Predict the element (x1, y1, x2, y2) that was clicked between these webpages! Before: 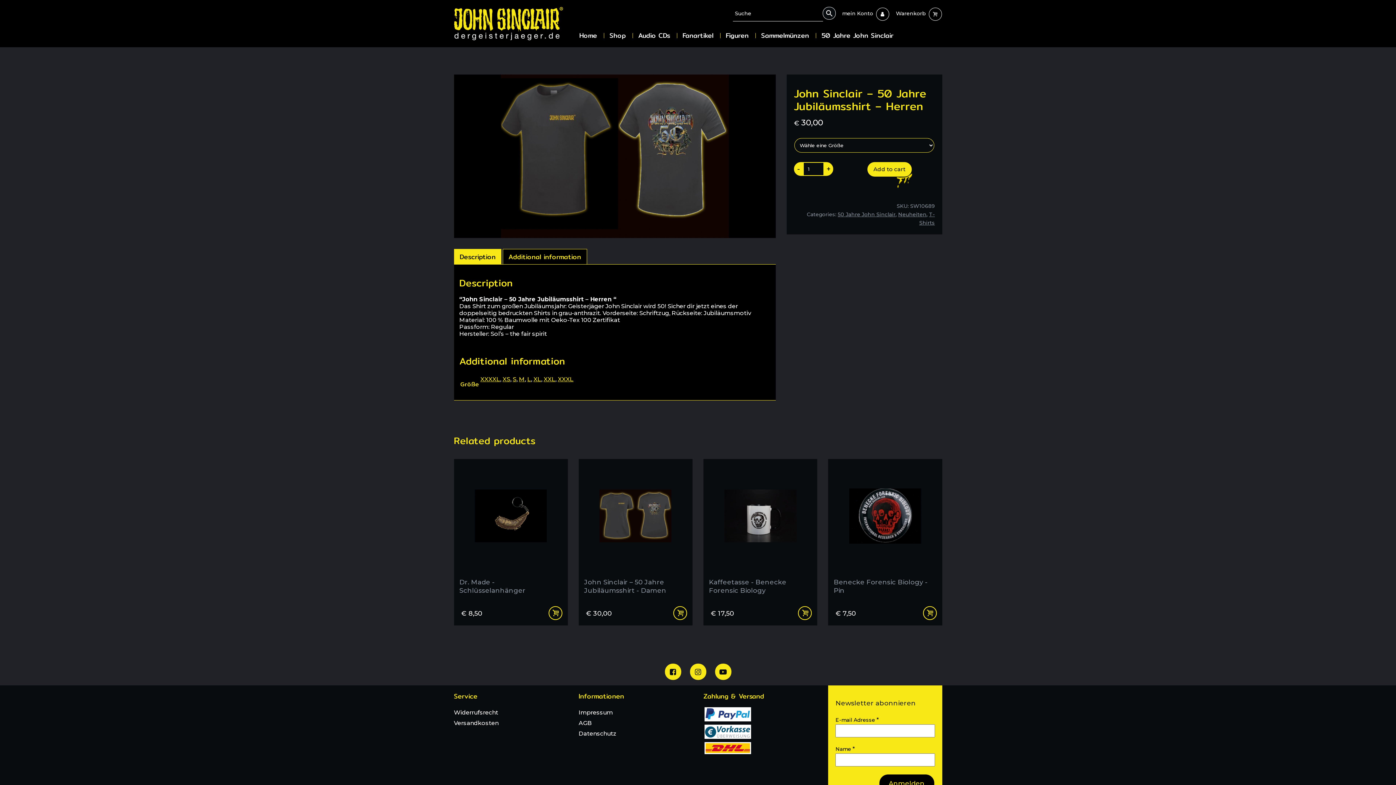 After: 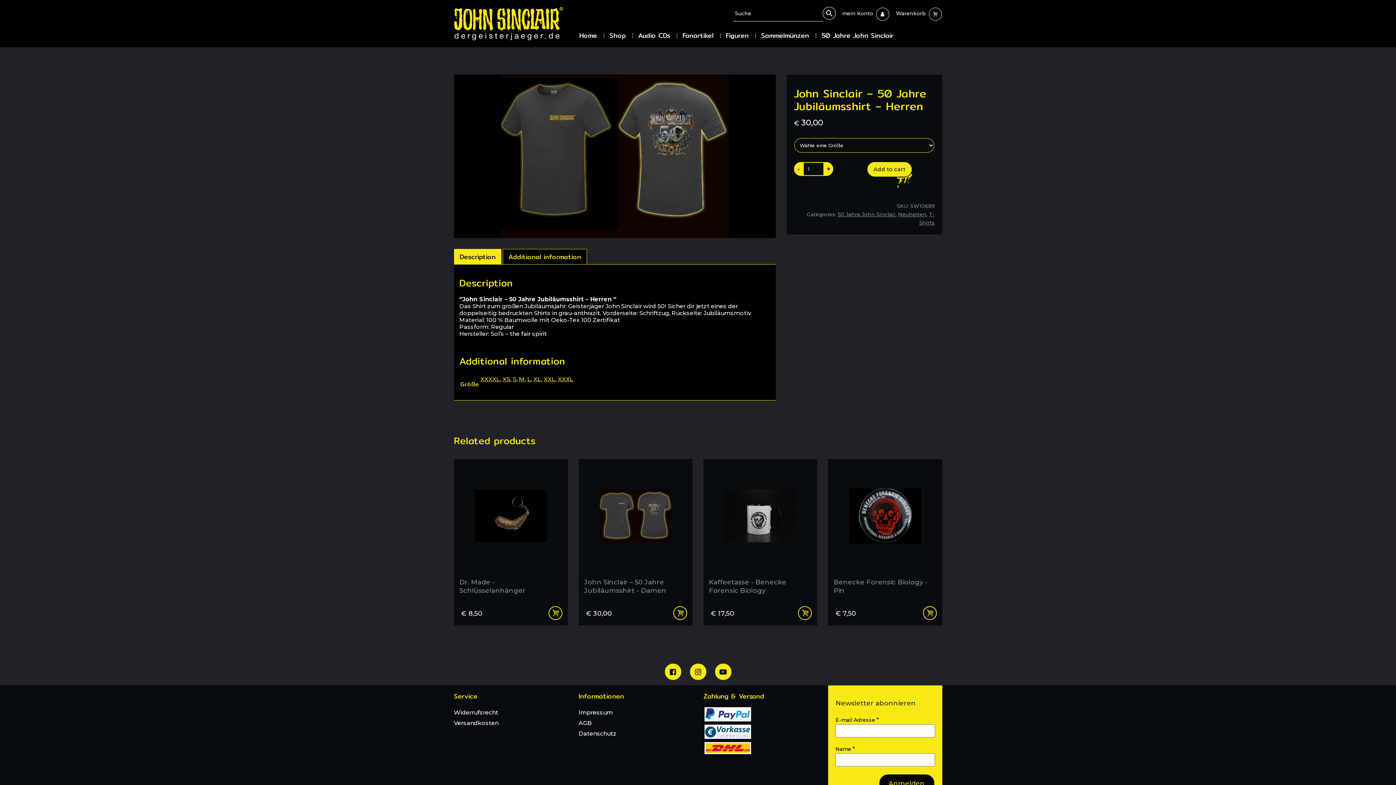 Action: bbox: (715, 664, 731, 680) label: Unser Youtube Channel